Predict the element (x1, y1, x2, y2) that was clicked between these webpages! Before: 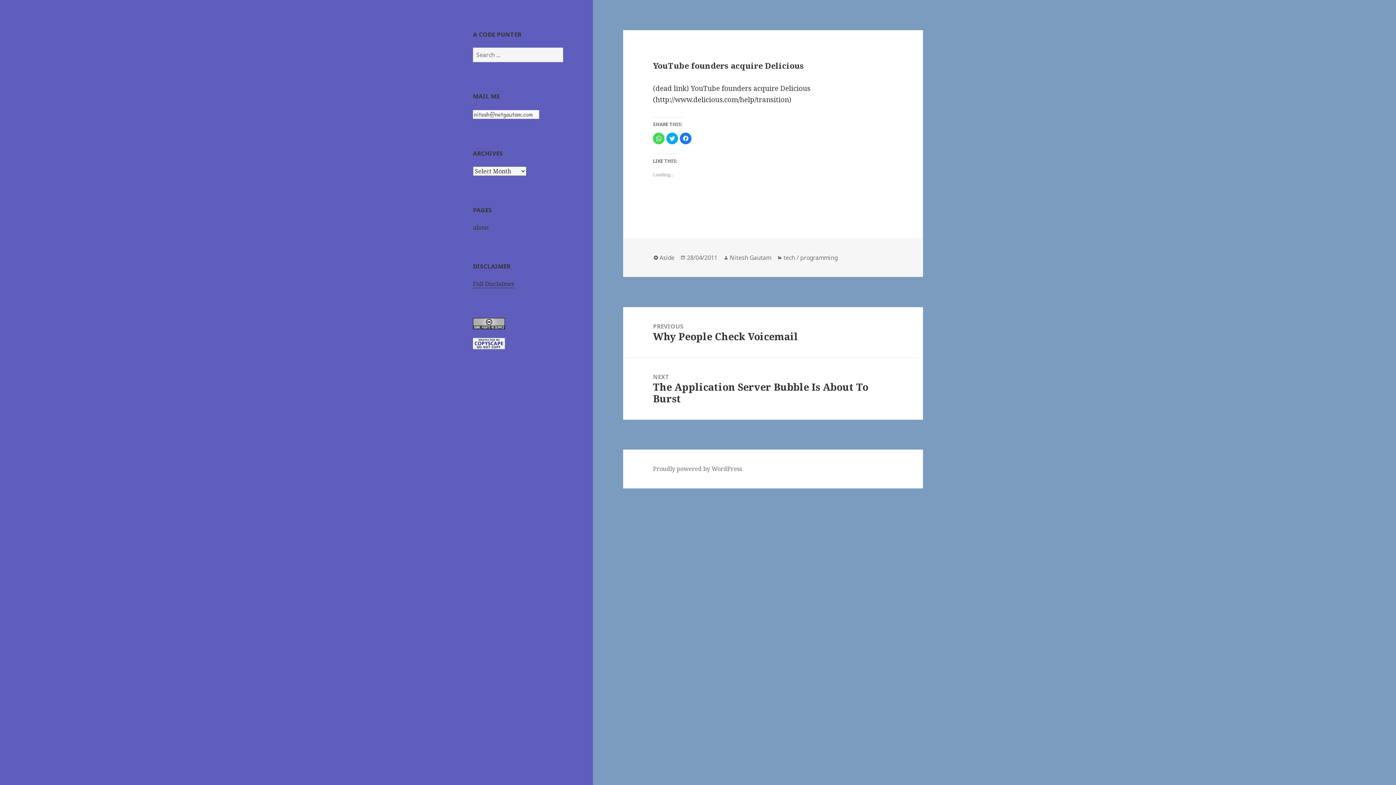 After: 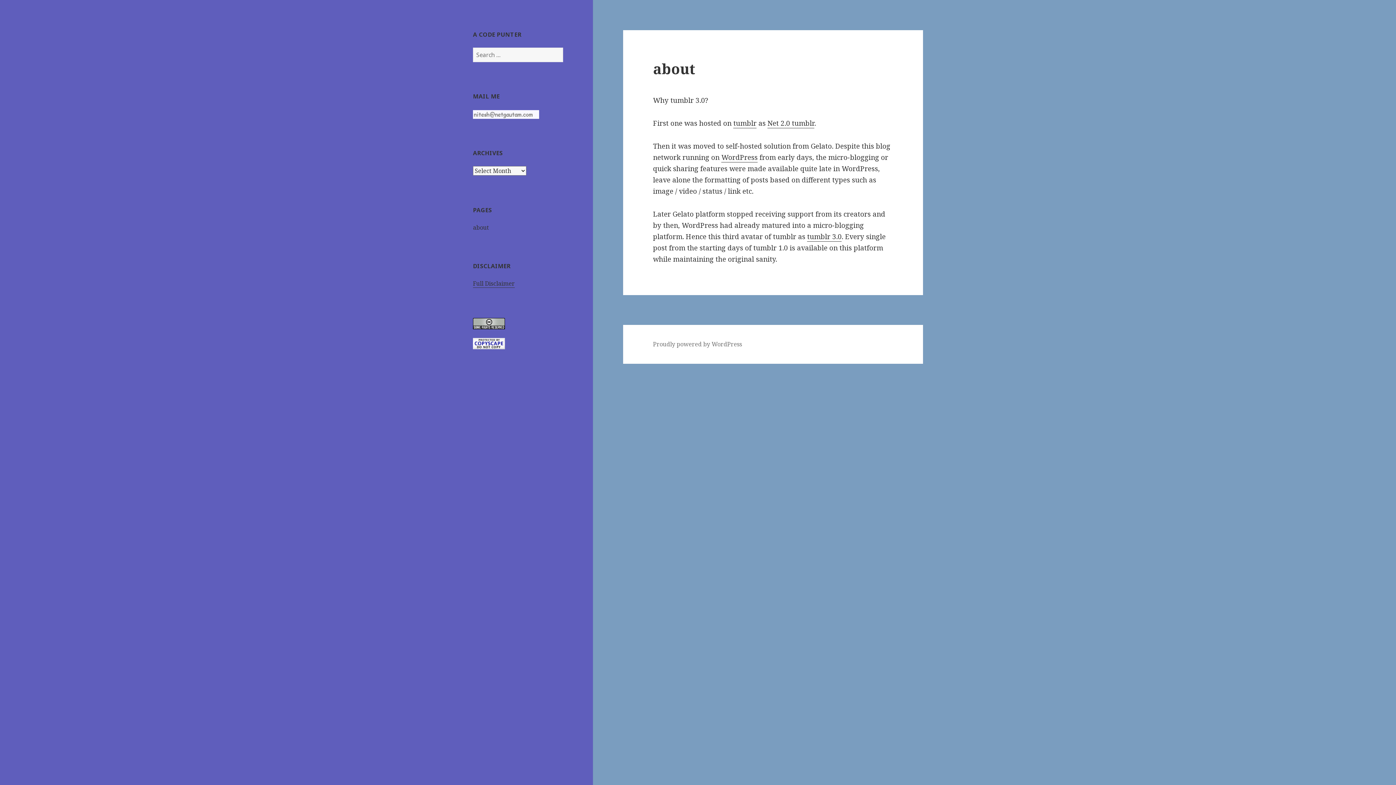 Action: label: about bbox: (473, 223, 489, 231)